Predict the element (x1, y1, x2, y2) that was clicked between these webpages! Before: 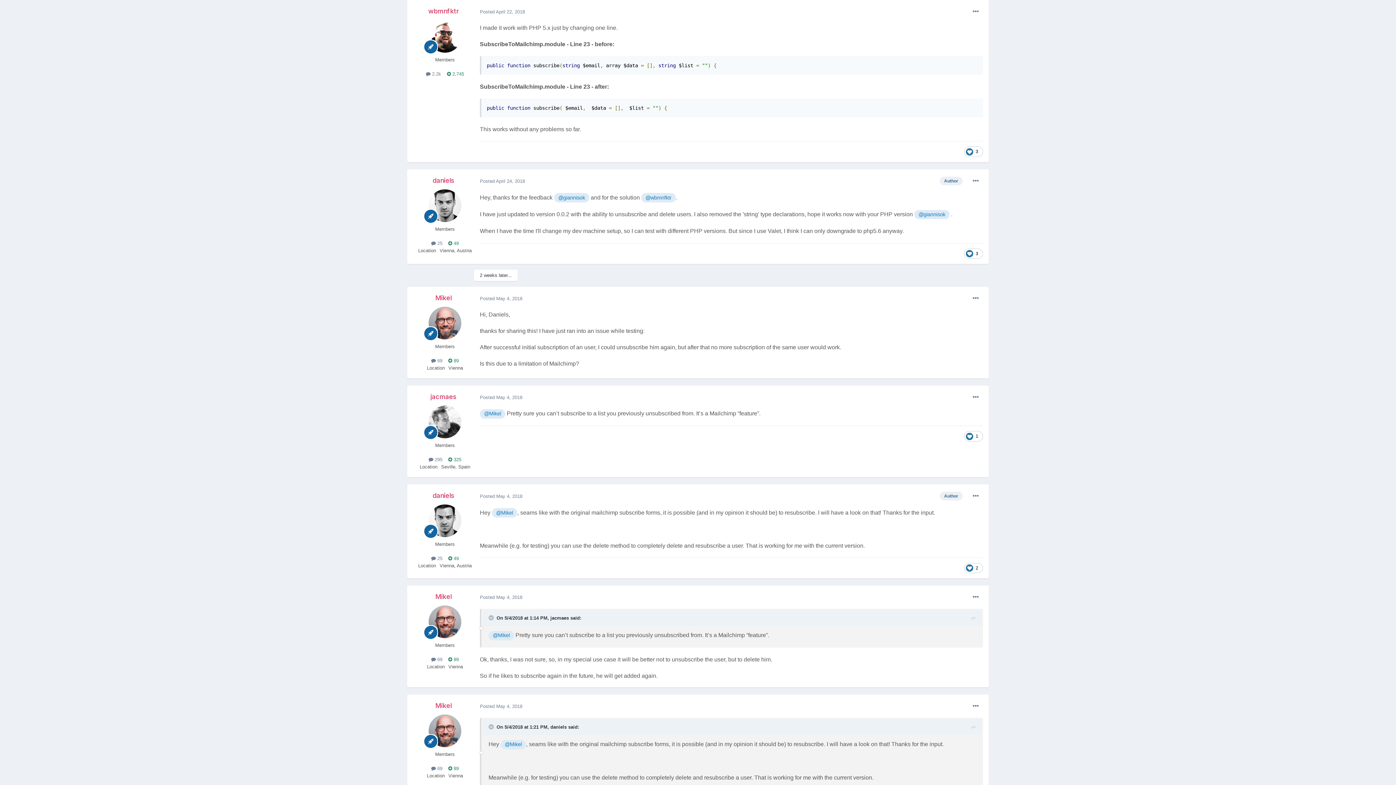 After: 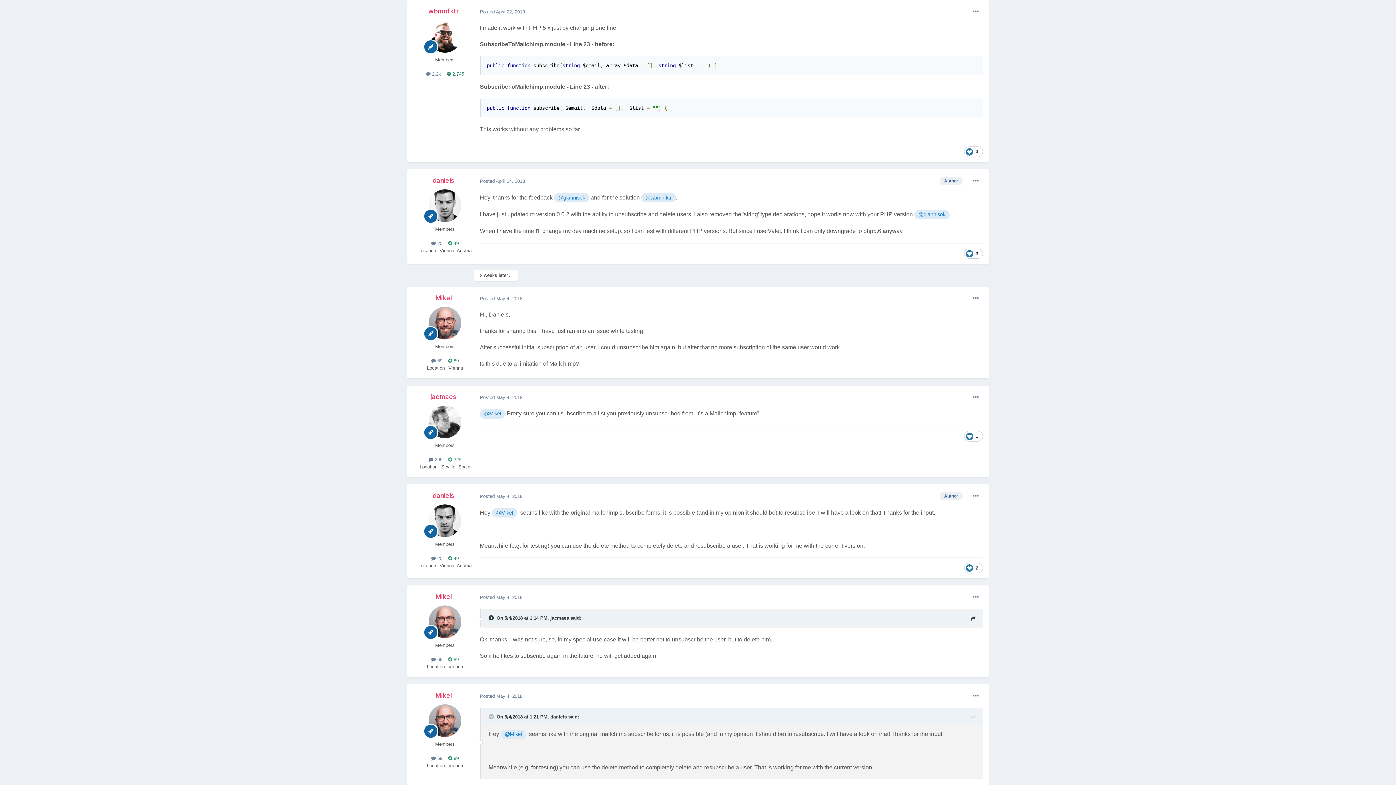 Action: bbox: (488, 615, 495, 621) label:  